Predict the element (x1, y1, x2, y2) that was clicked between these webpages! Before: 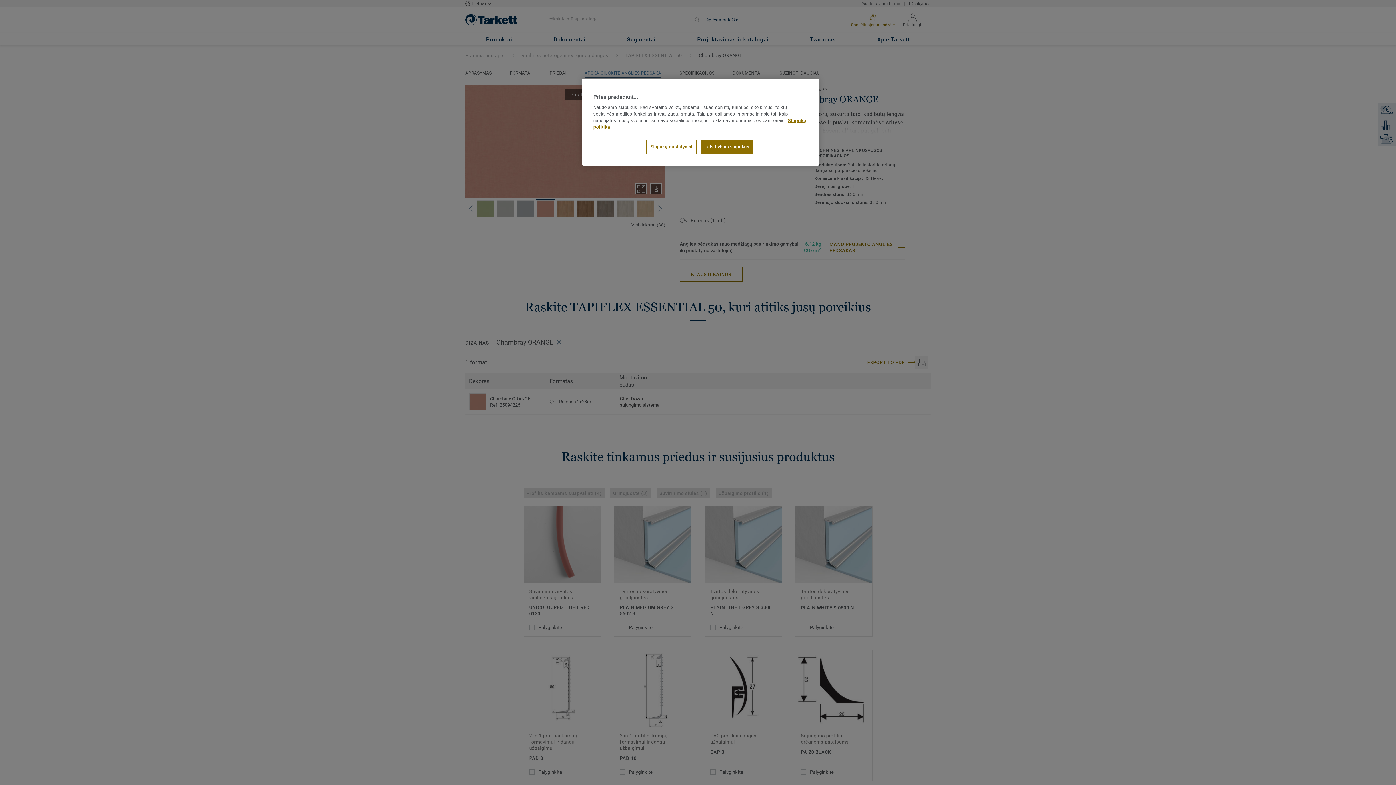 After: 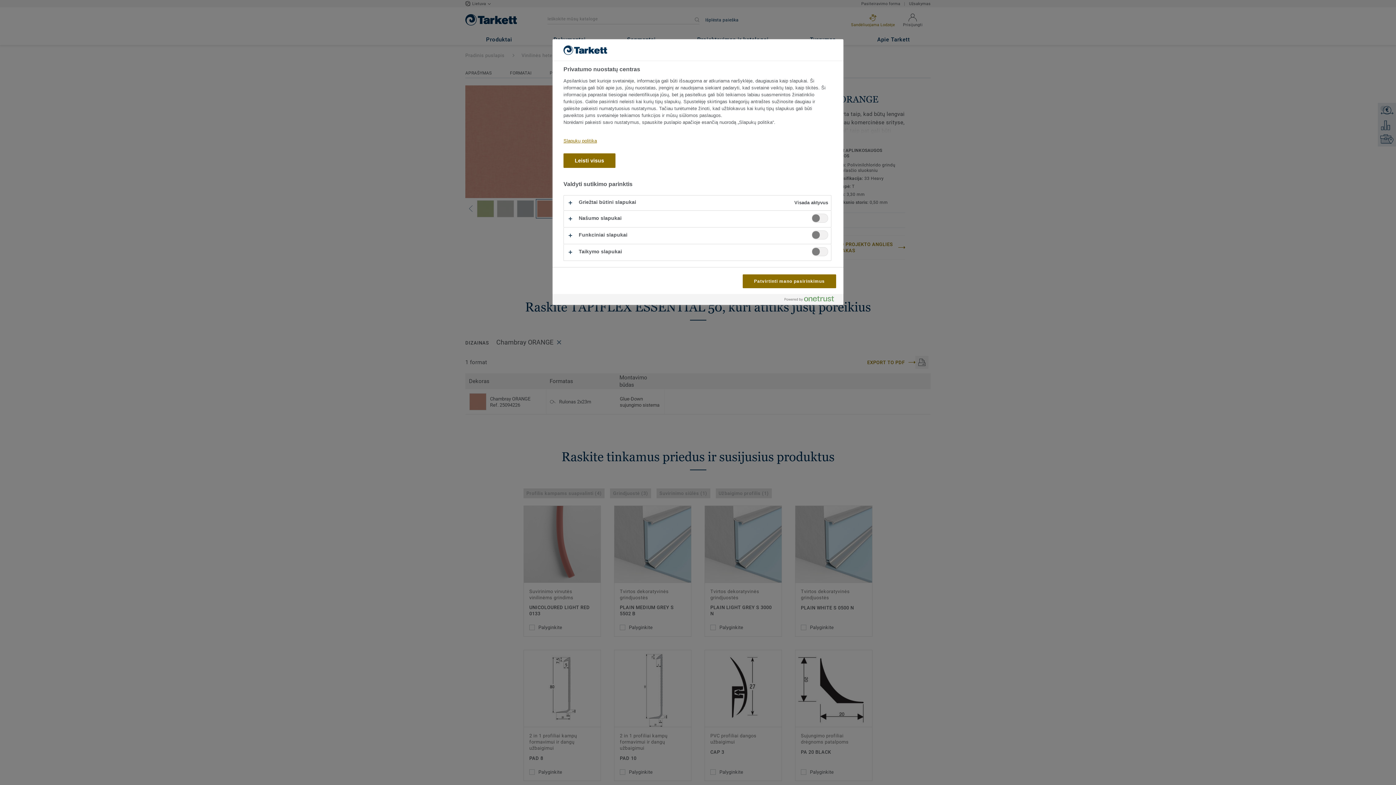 Action: bbox: (646, 139, 696, 154) label: Slapukų nustatymai